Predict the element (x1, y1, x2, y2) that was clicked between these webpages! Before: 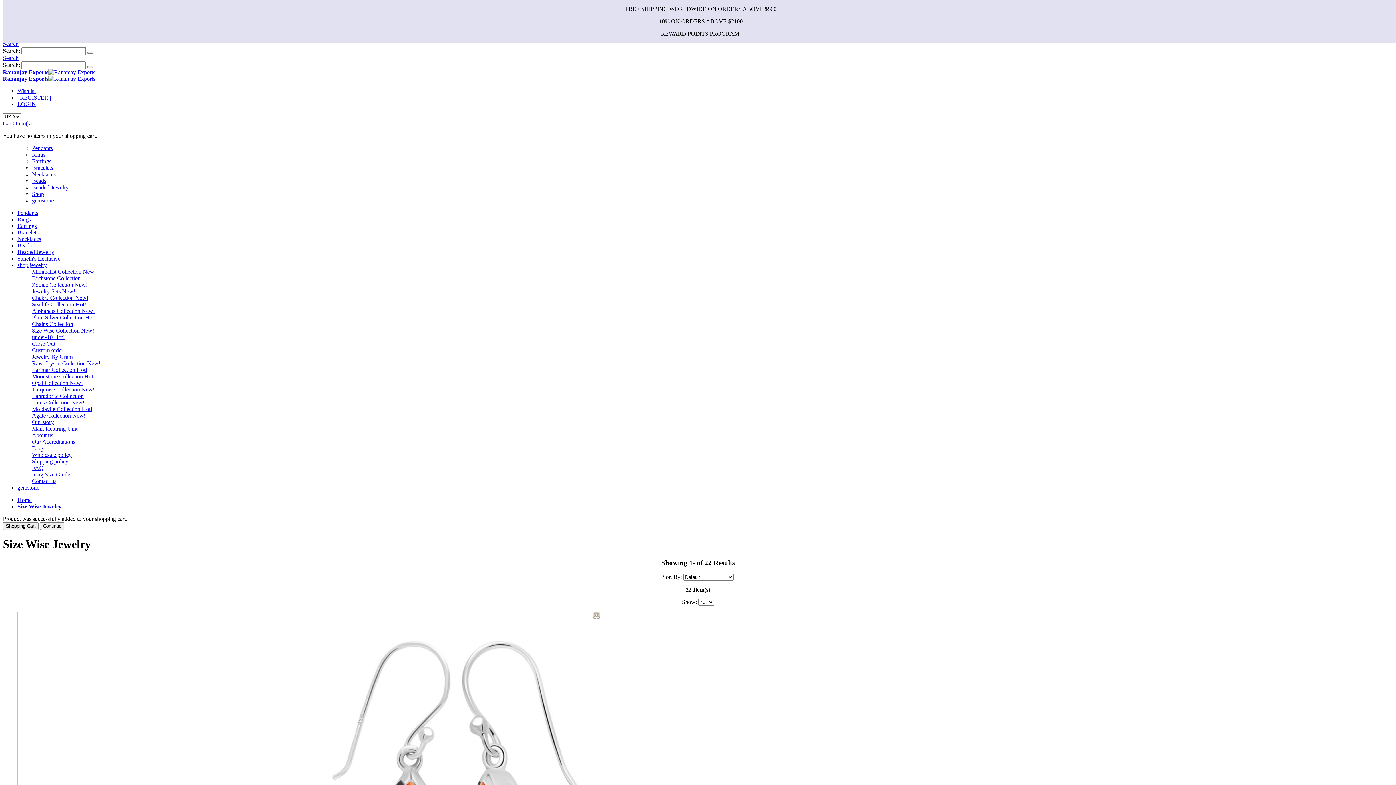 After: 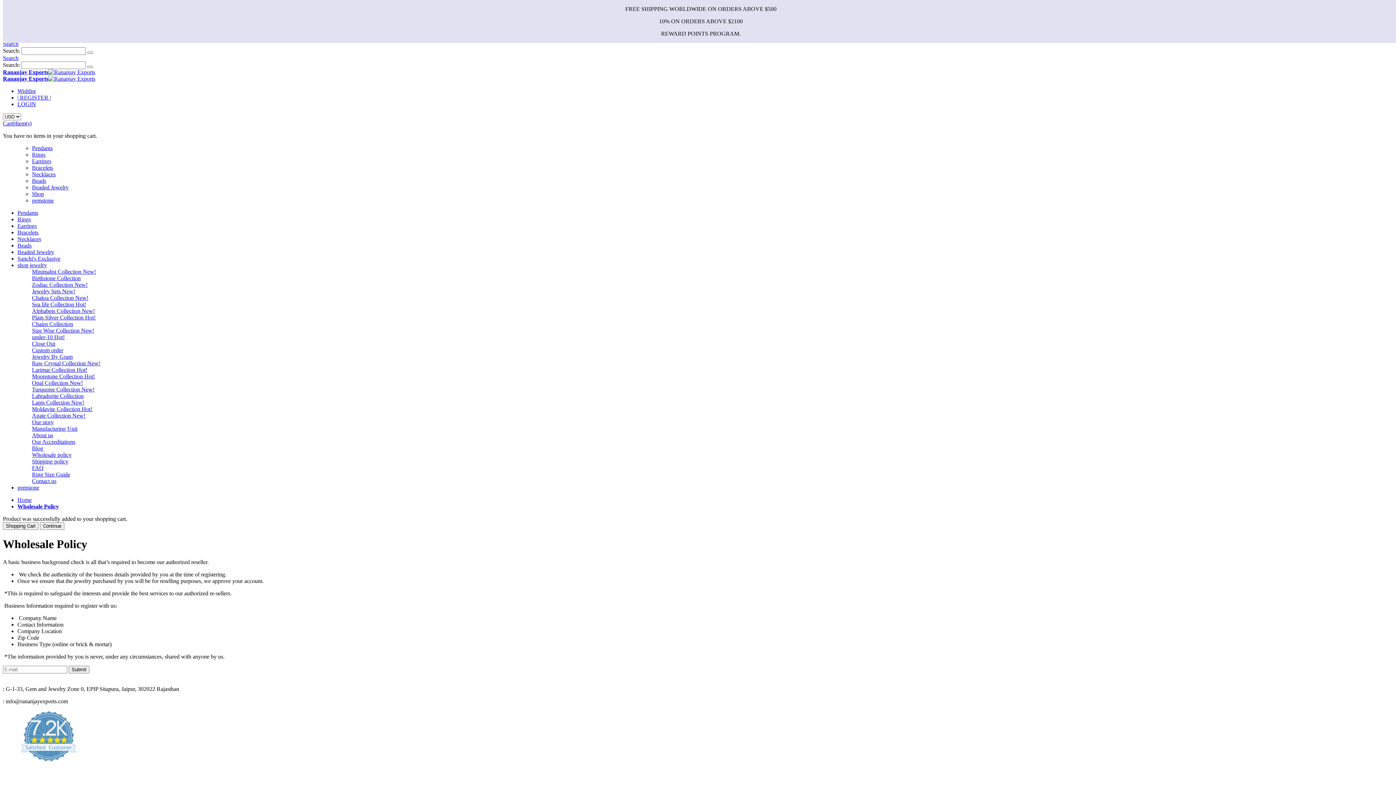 Action: label: Wholesale policy bbox: (32, 452, 71, 458)